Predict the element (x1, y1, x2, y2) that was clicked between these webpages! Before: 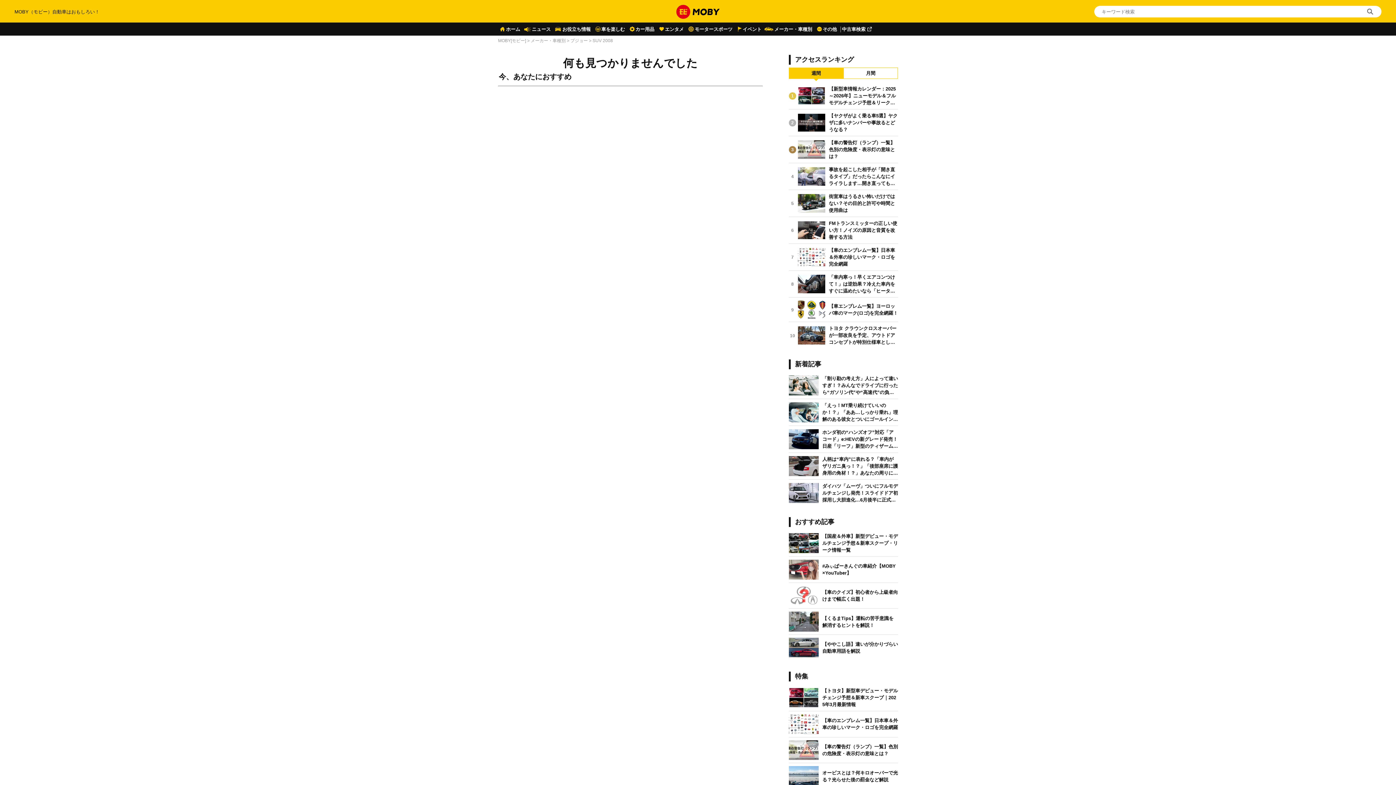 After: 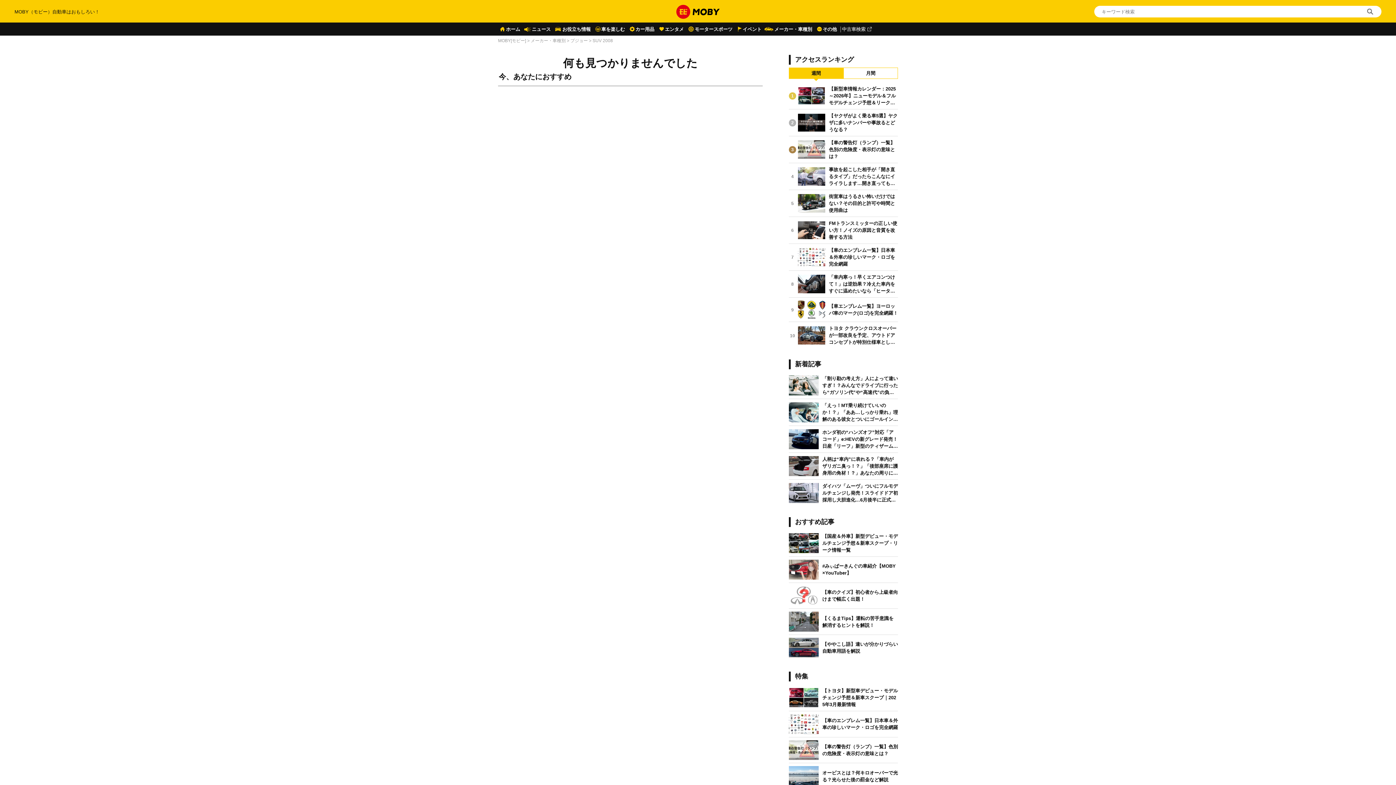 Action: bbox: (842, 22, 871, 36) label: 中古車検索